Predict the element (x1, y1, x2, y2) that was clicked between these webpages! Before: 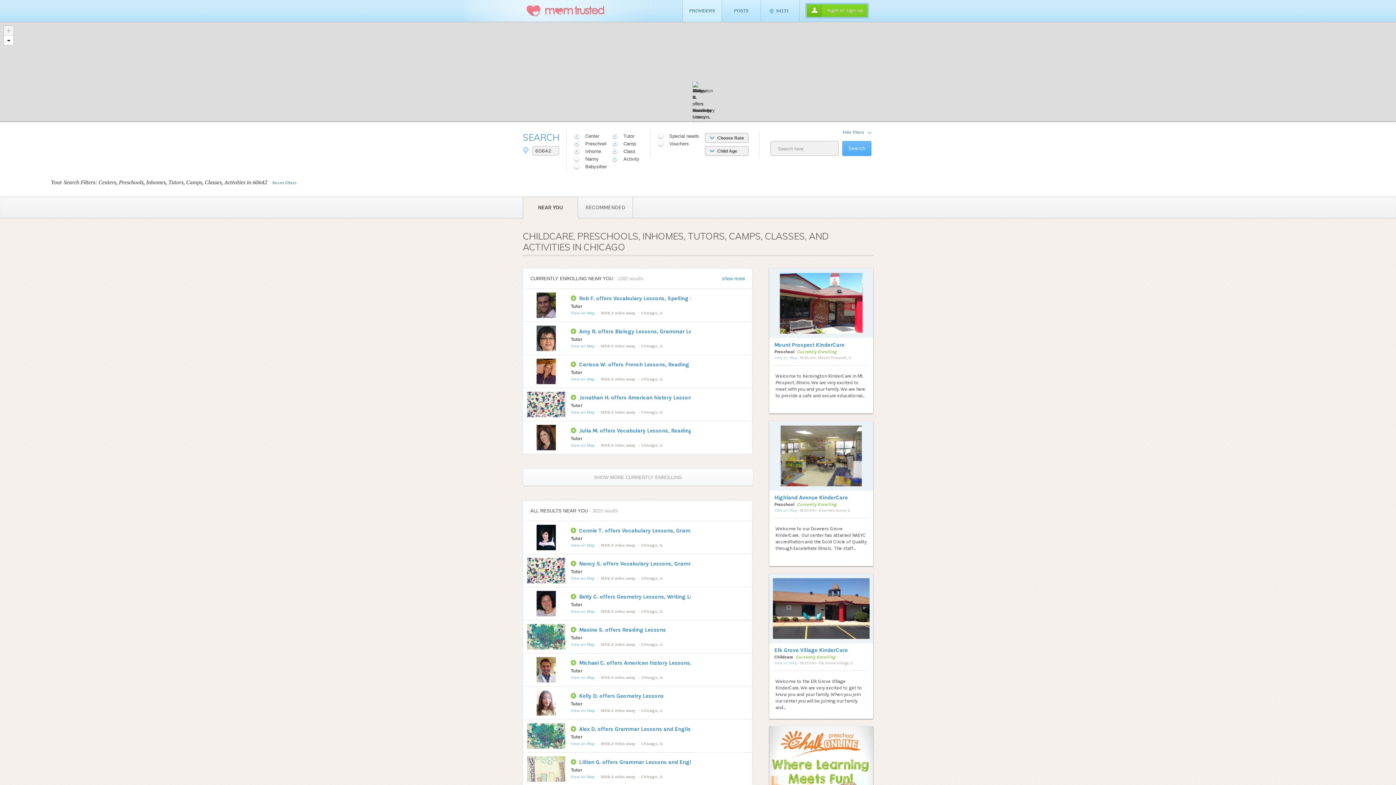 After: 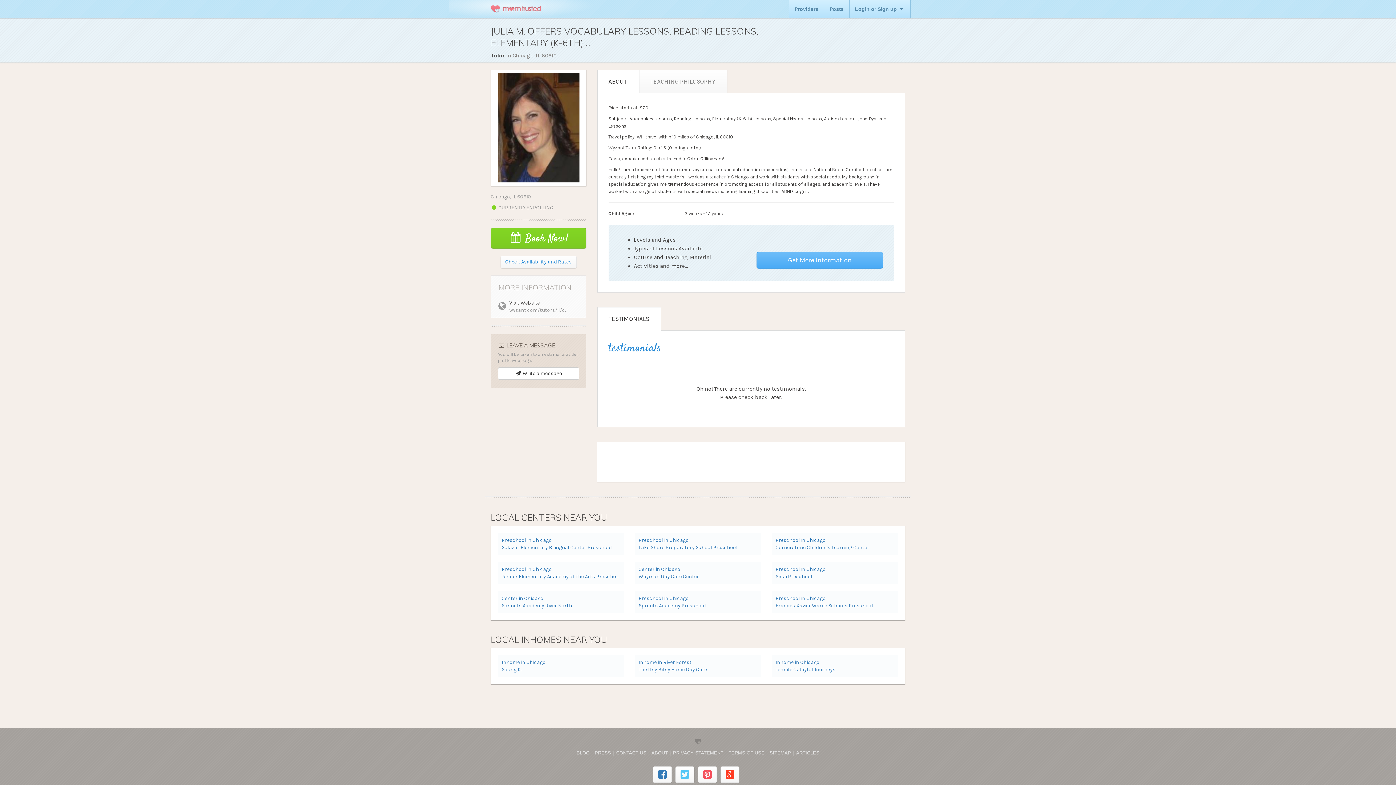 Action: label: Julia M. offers Vocabulary Lessons, Reading Lessons, Elementary (K-6th) ...
Tutor
View on Map 1856.3 miles away Chicago, IL bbox: (522, 421, 752, 454)